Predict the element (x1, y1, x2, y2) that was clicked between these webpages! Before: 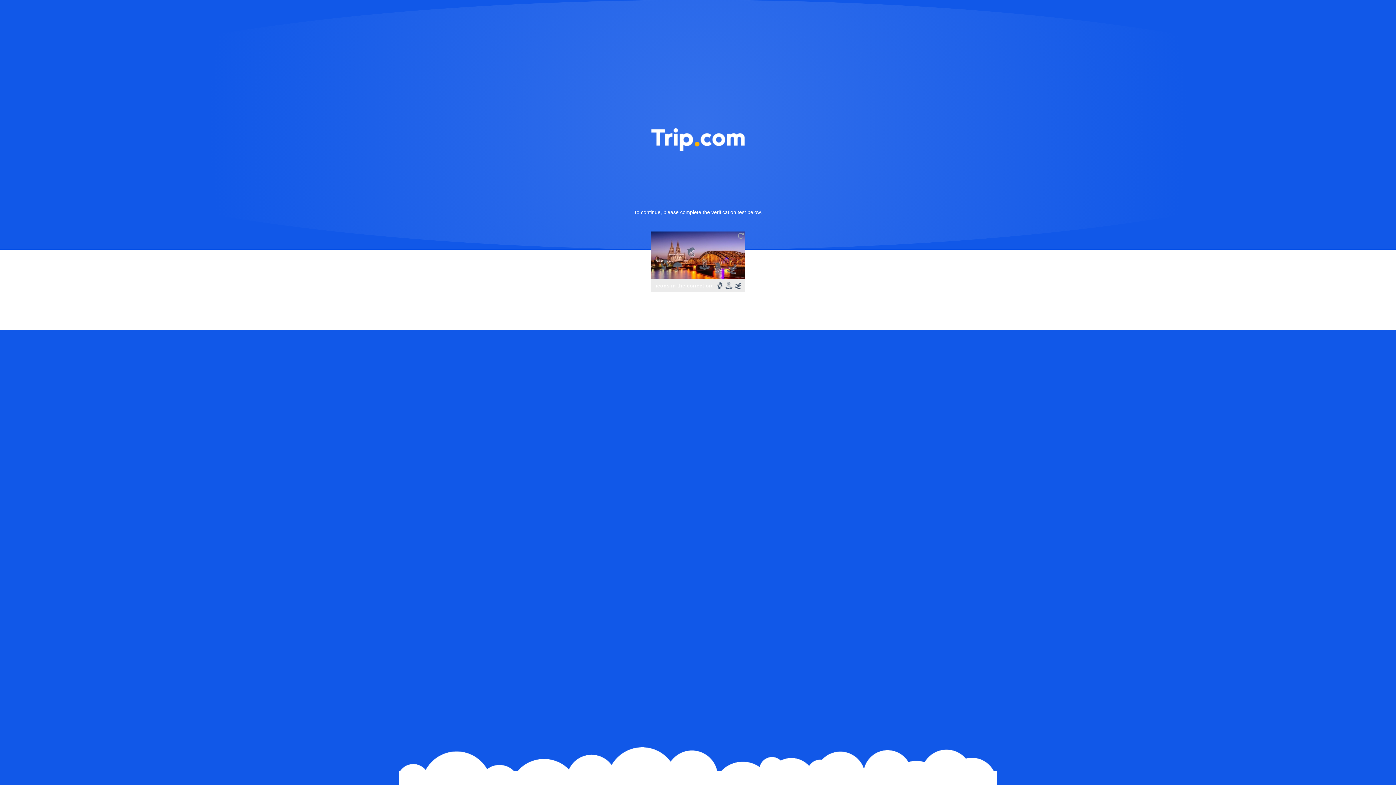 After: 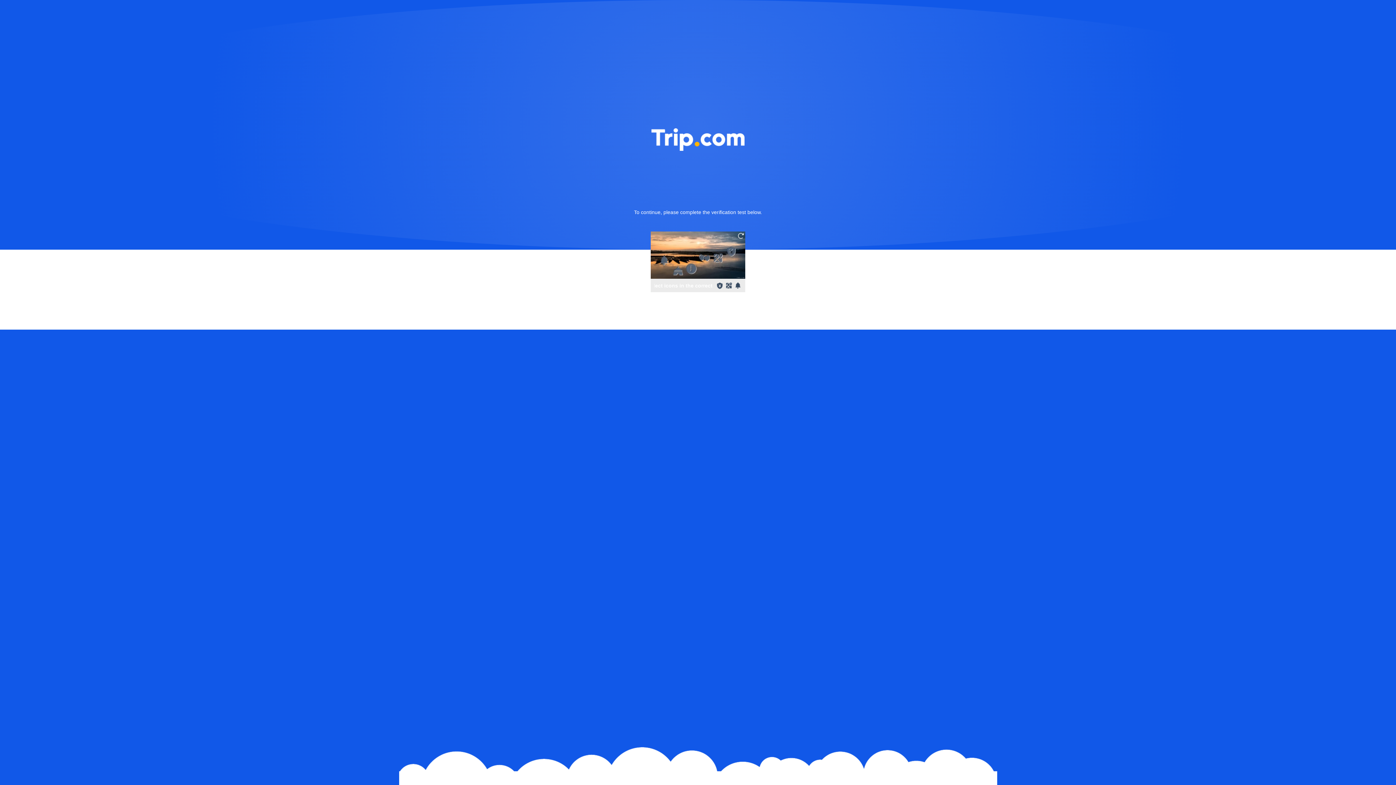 Action: bbox: (736, 231, 745, 240)